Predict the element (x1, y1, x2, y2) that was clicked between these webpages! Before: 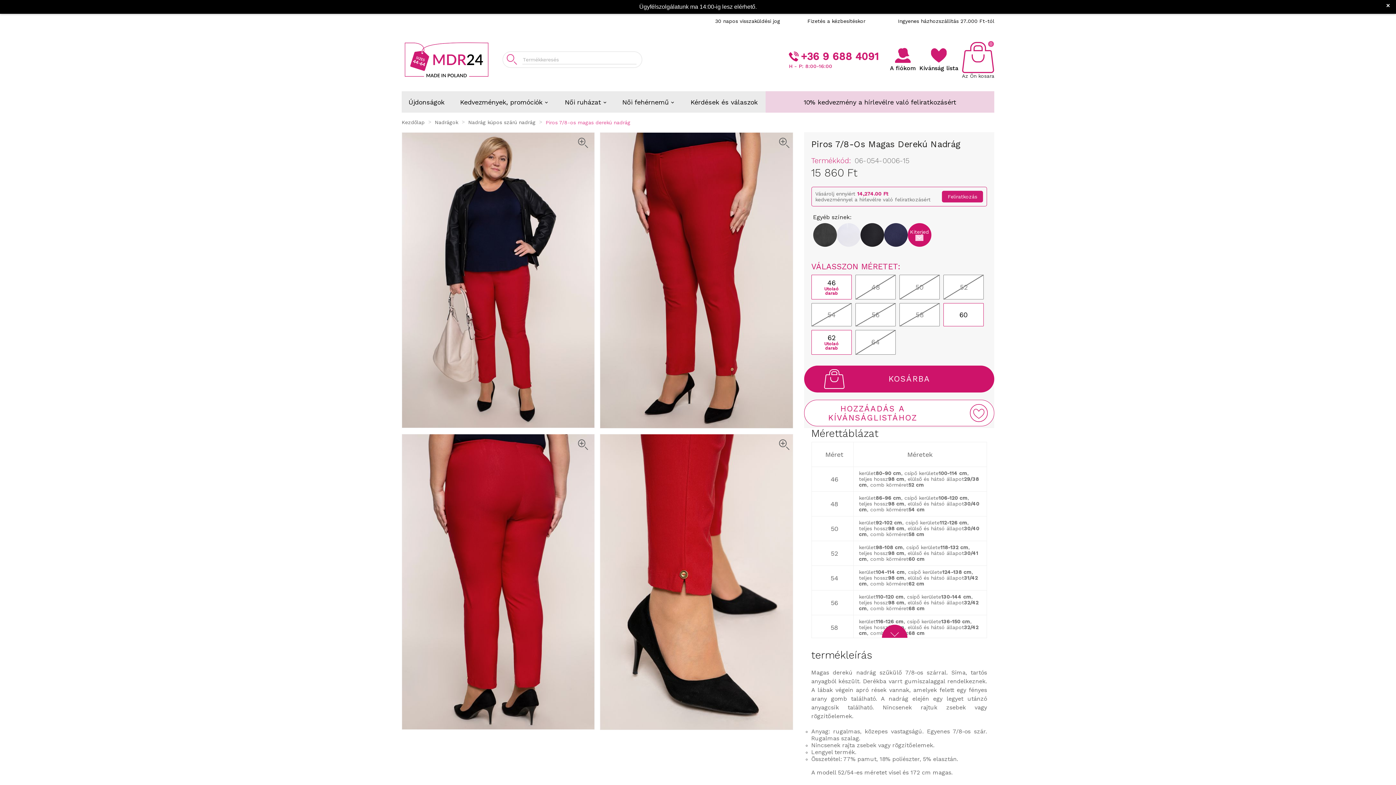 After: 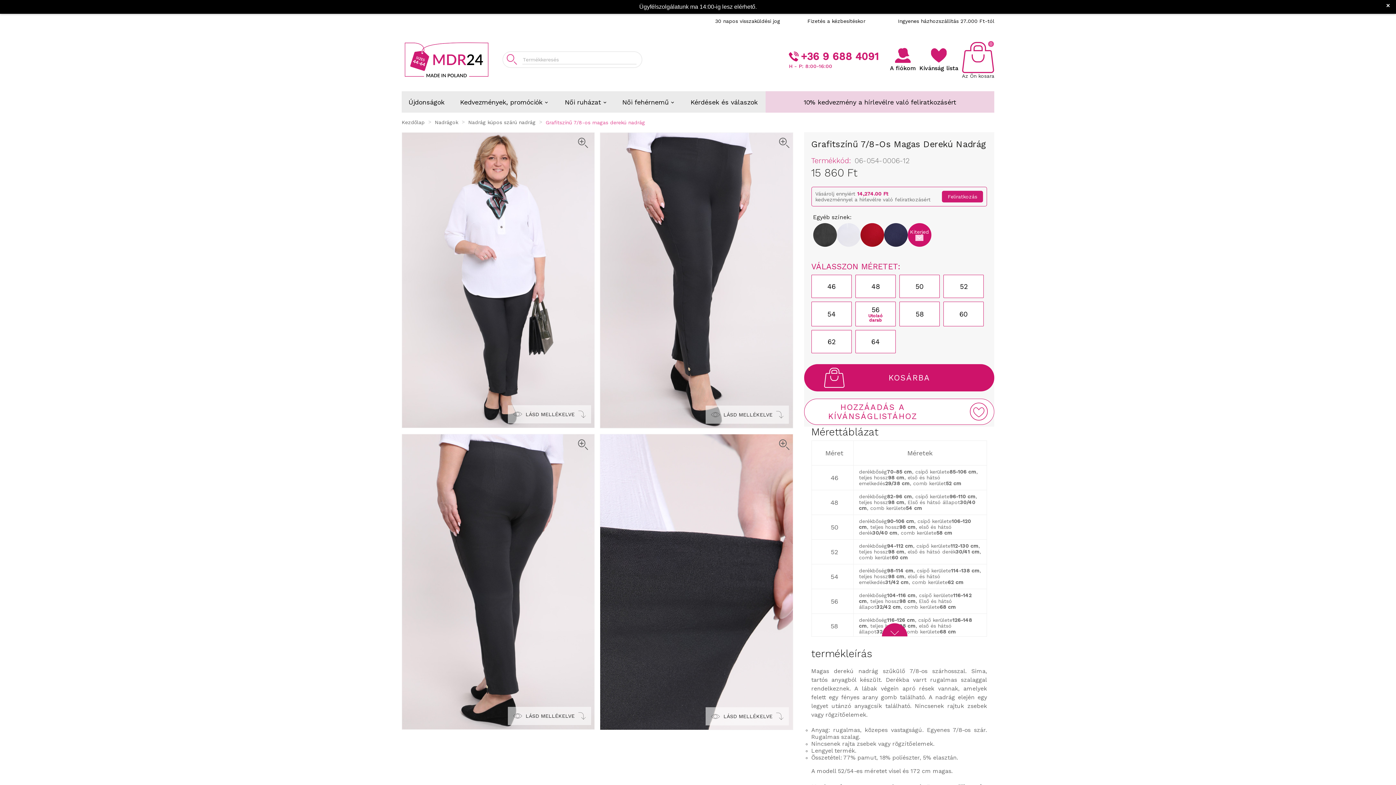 Action: bbox: (860, 223, 884, 247)